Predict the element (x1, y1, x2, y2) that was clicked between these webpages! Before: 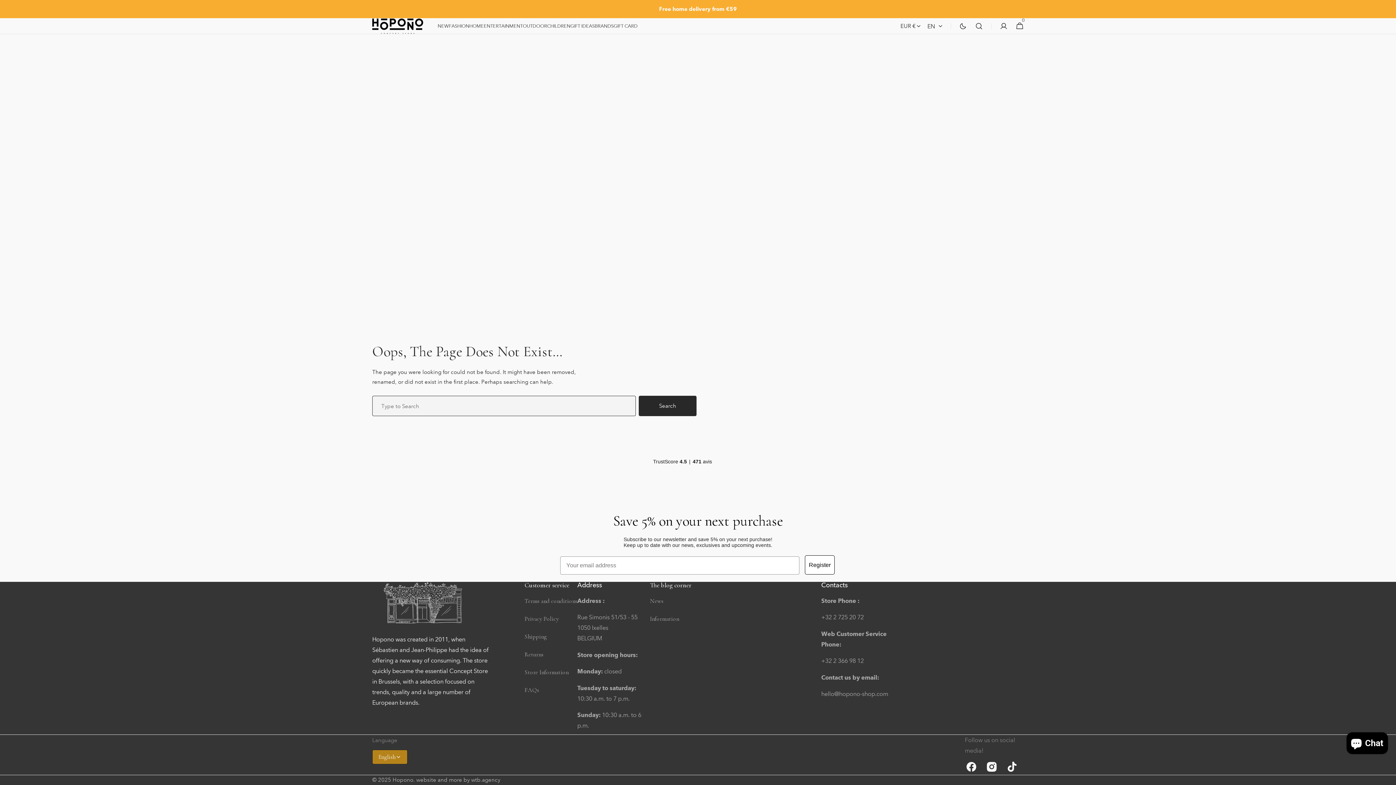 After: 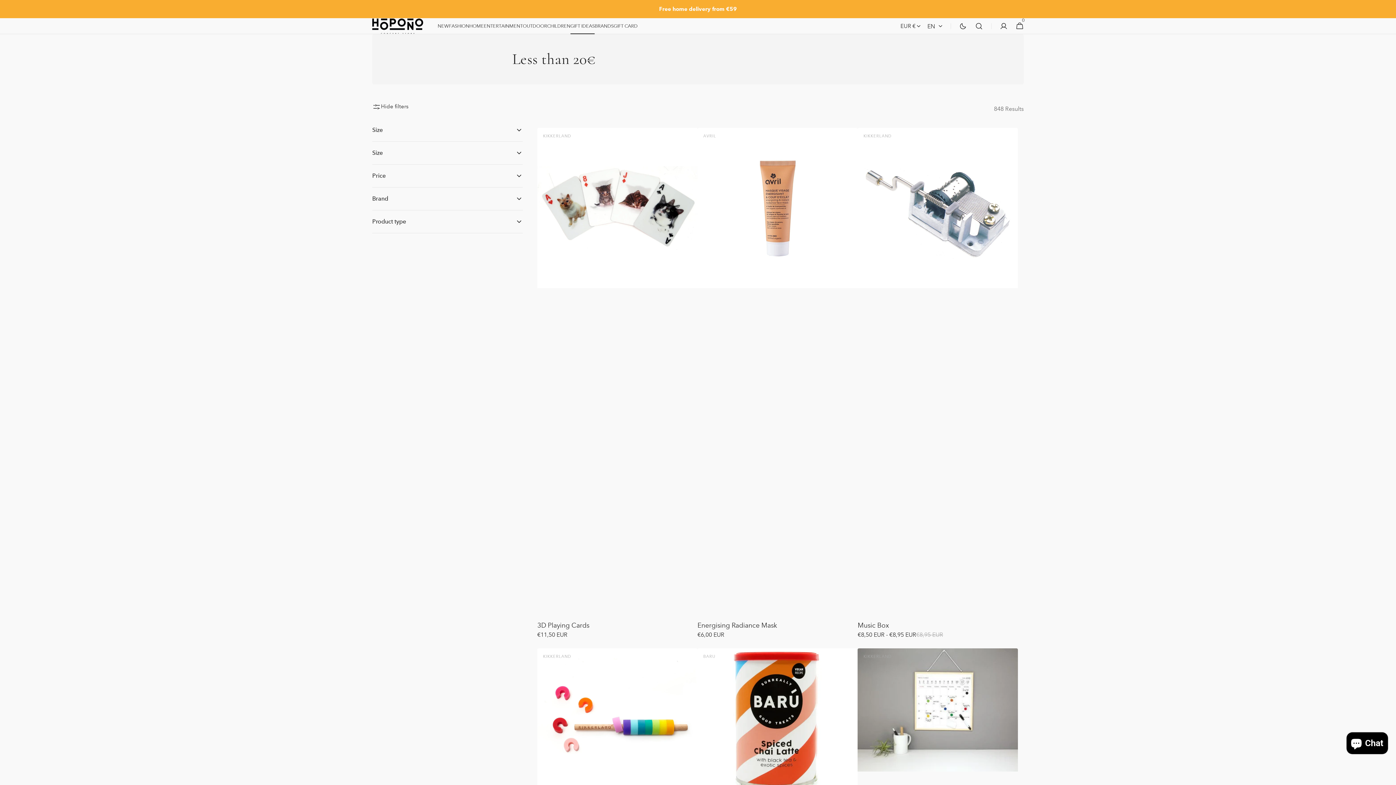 Action: bbox: (570, 18, 594, 34) label: GIFT IDEAS 